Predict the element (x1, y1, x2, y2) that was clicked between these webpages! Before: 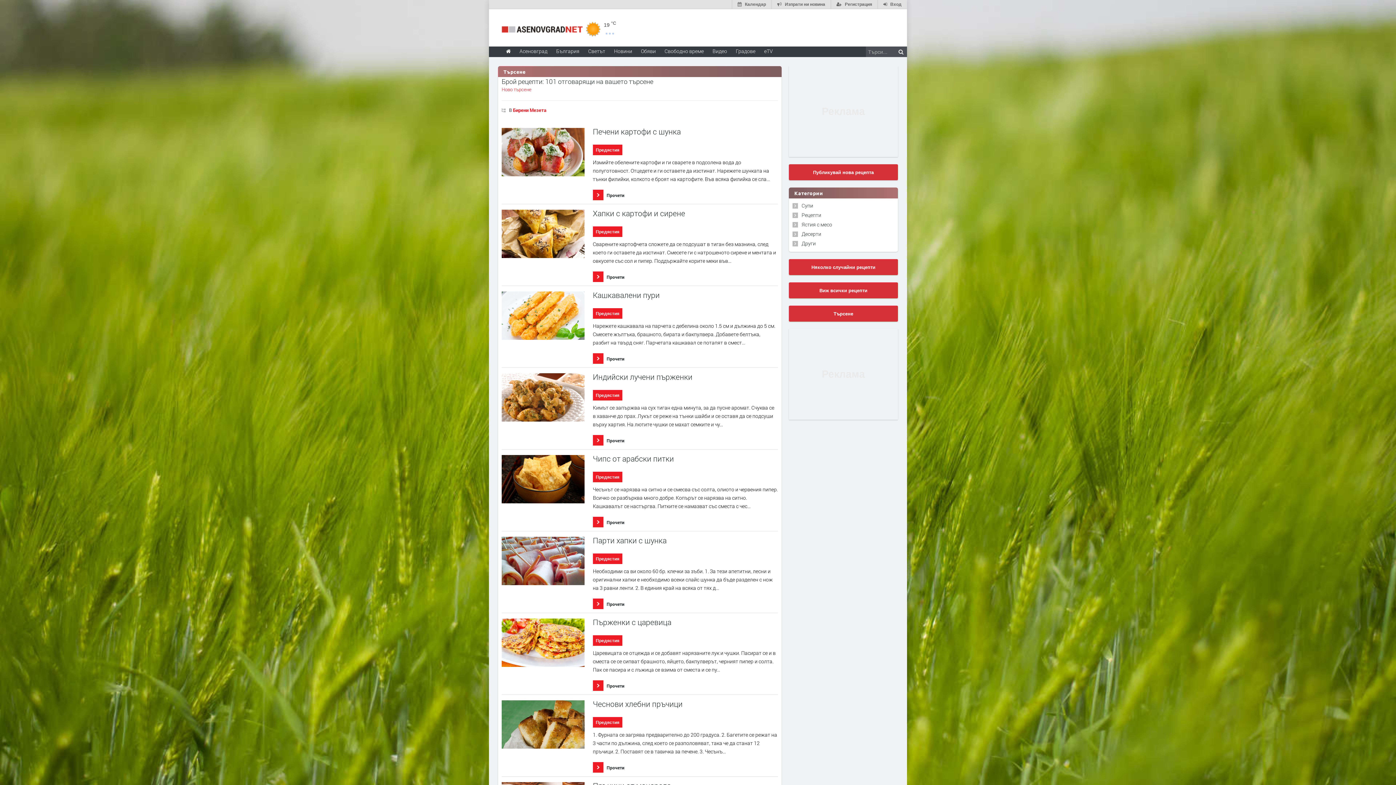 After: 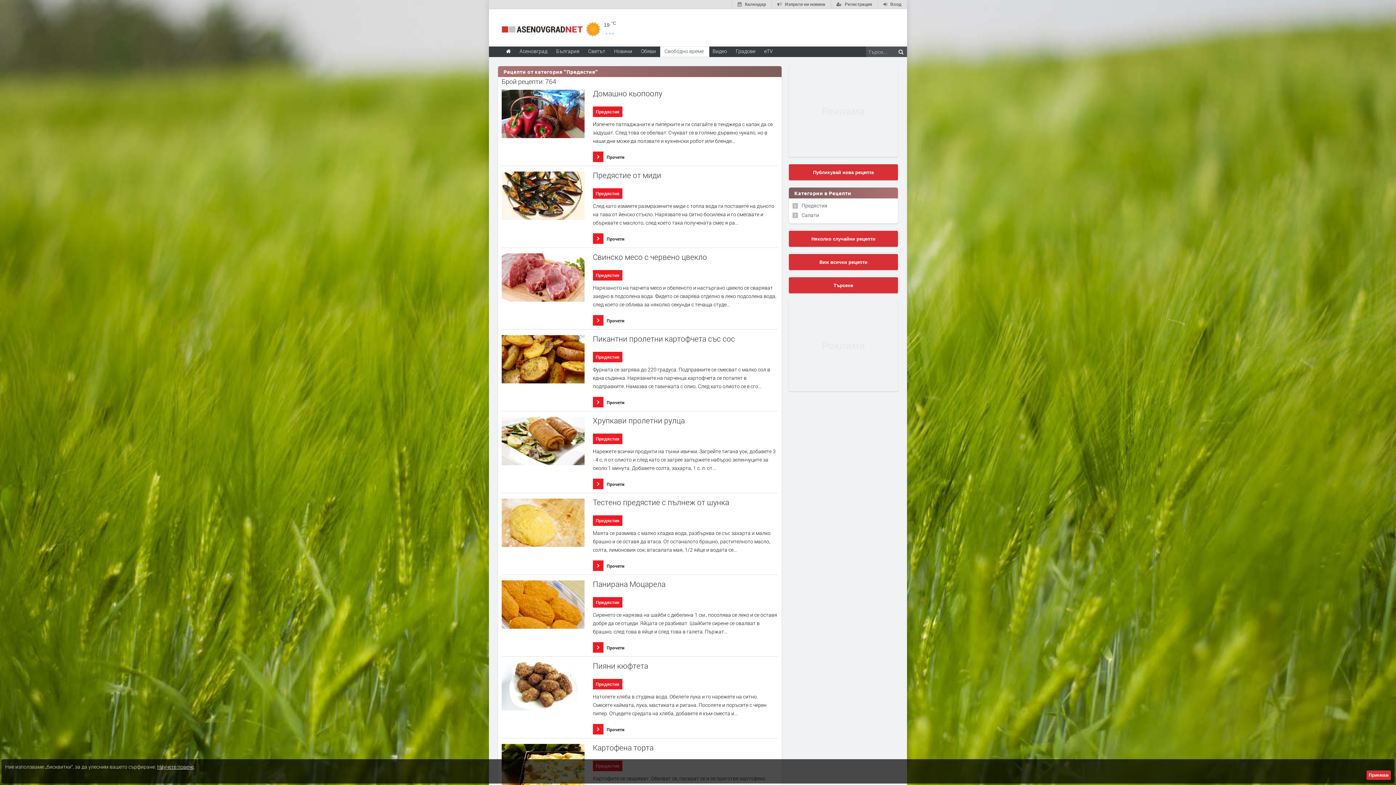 Action: bbox: (595, 147, 619, 152) label: Предястия